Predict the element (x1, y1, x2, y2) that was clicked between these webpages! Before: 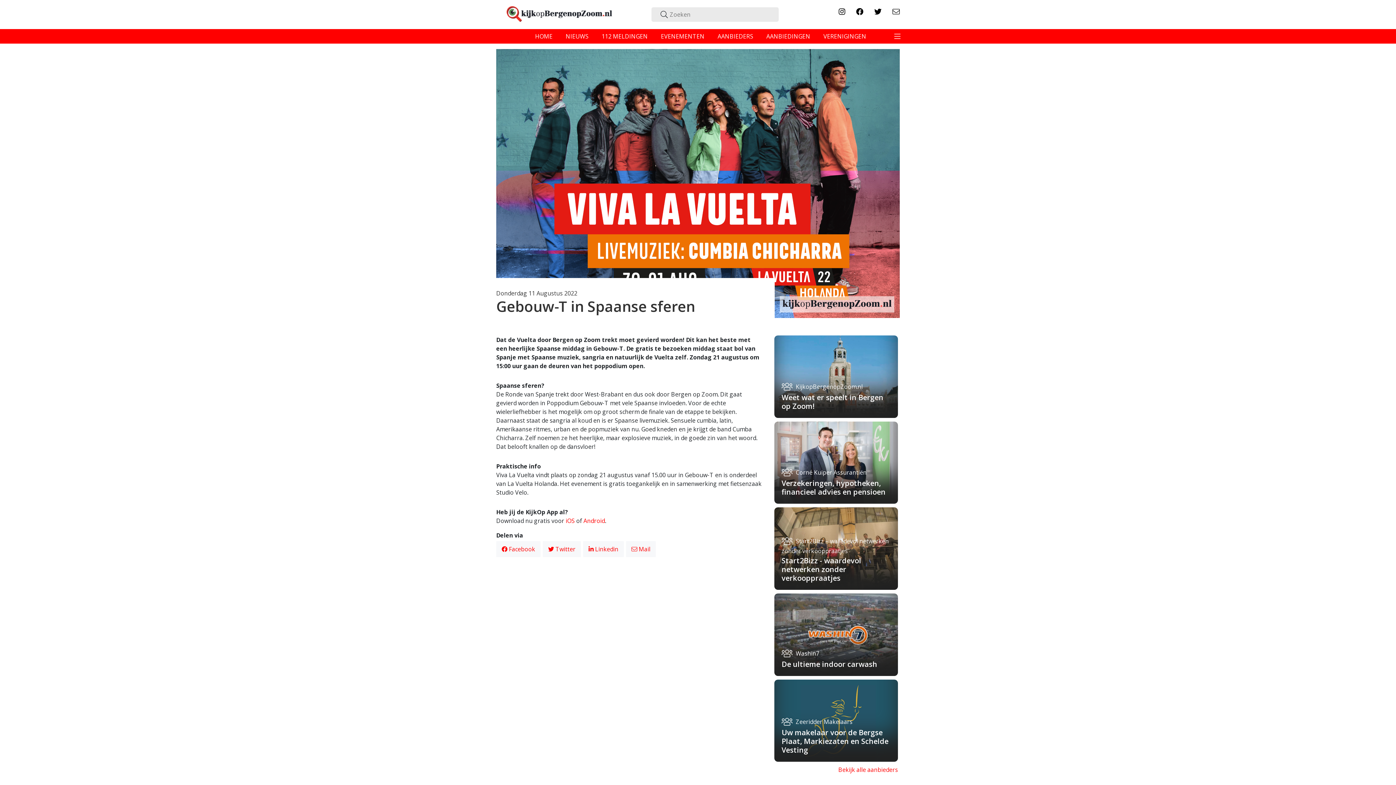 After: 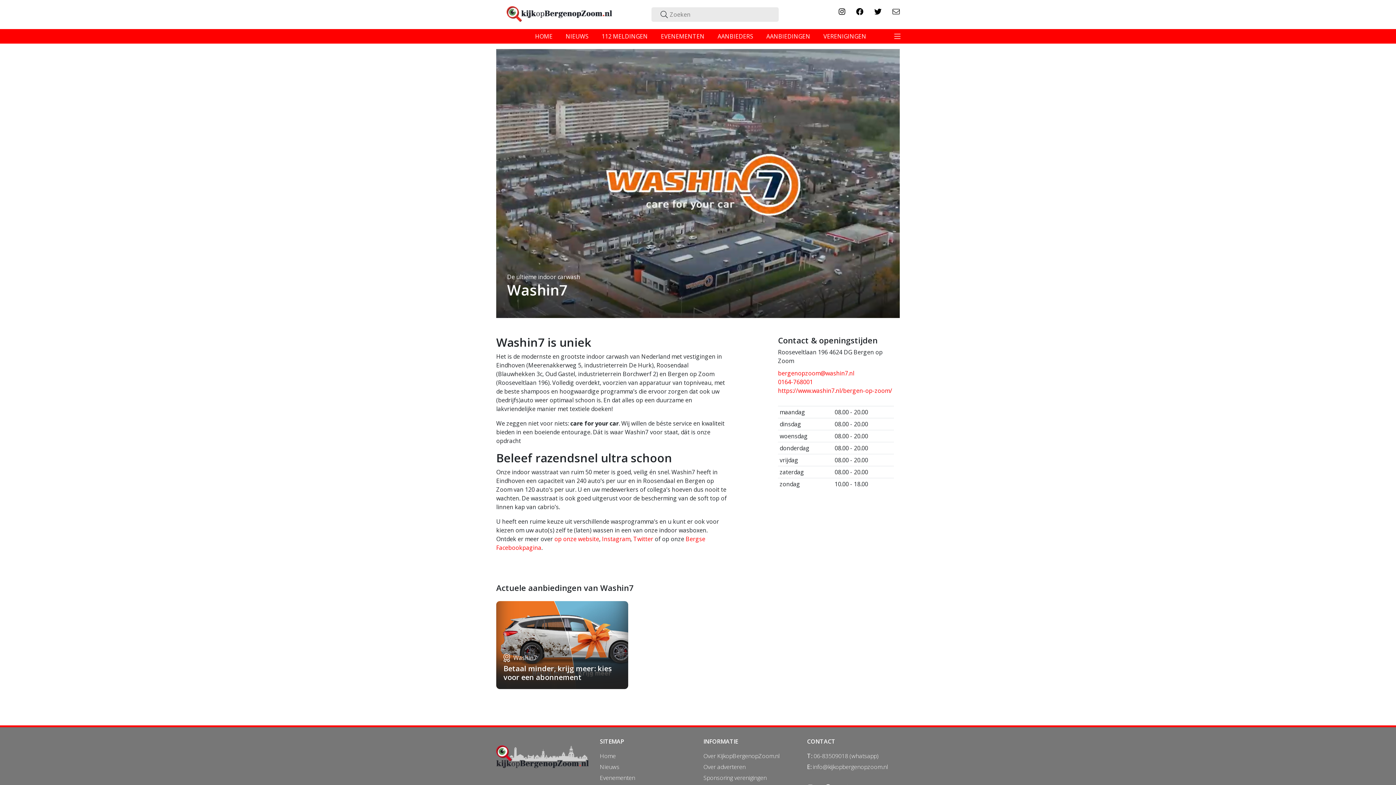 Action: label:  Washin7
De ultieme indoor carwash bbox: (774, 593, 898, 676)